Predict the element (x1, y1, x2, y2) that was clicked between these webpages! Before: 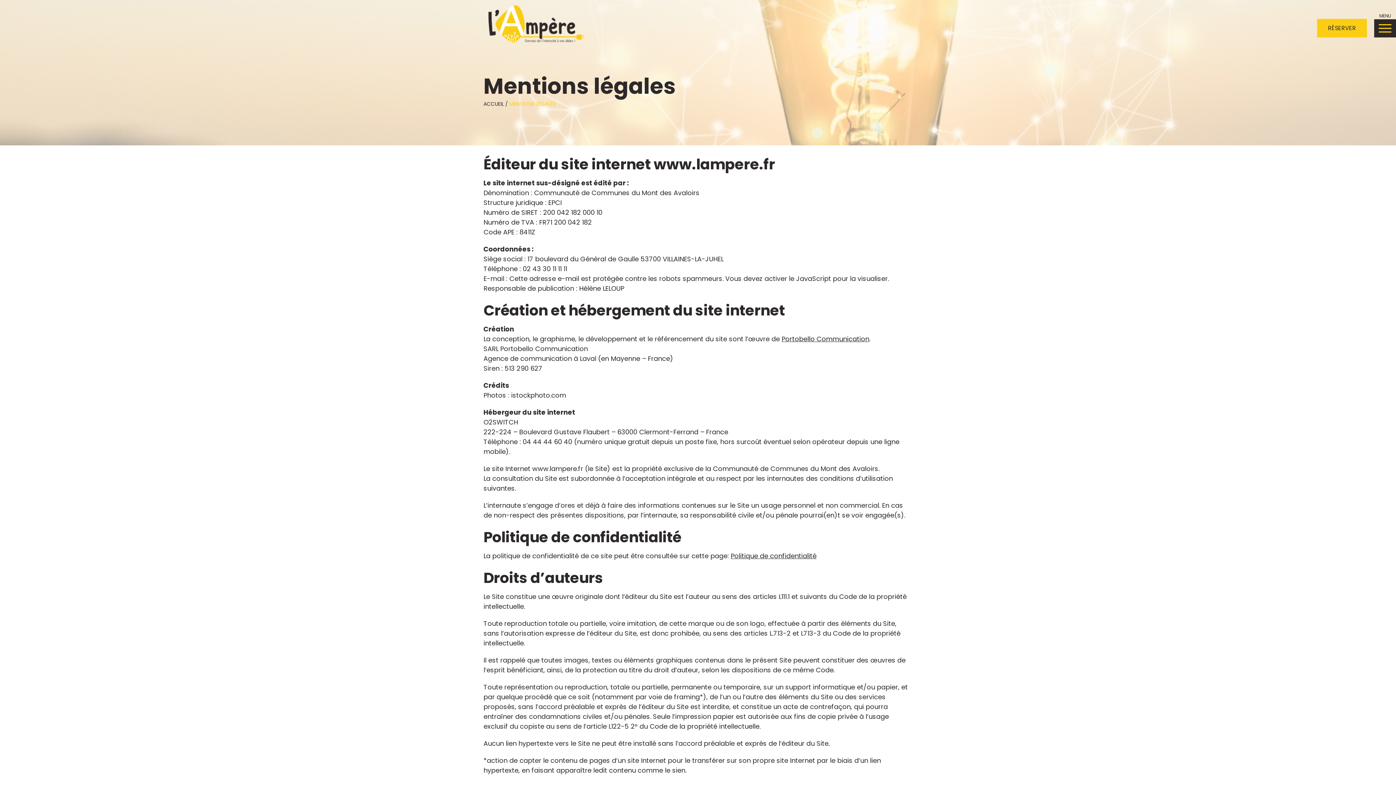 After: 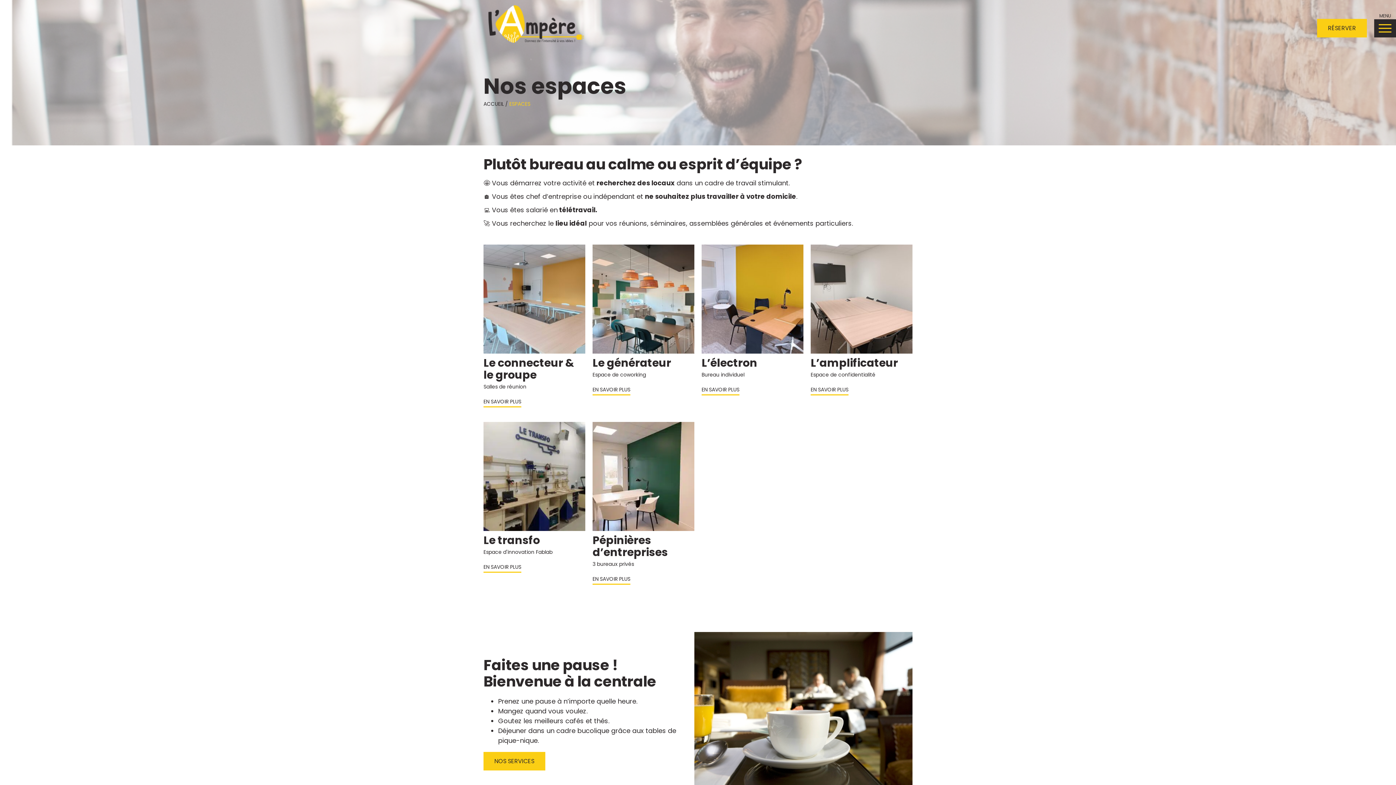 Action: bbox: (1317, 18, 1367, 37) label: RÉSERVER